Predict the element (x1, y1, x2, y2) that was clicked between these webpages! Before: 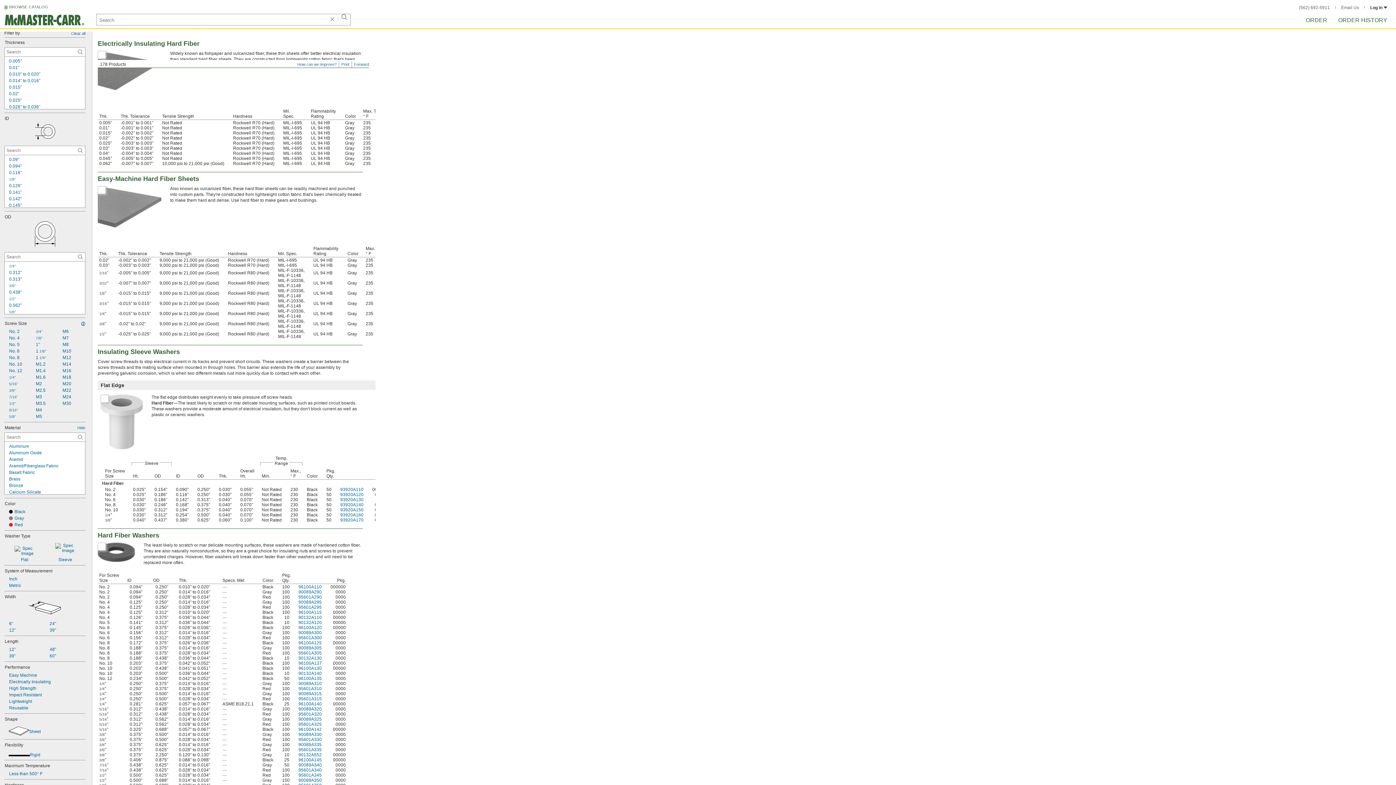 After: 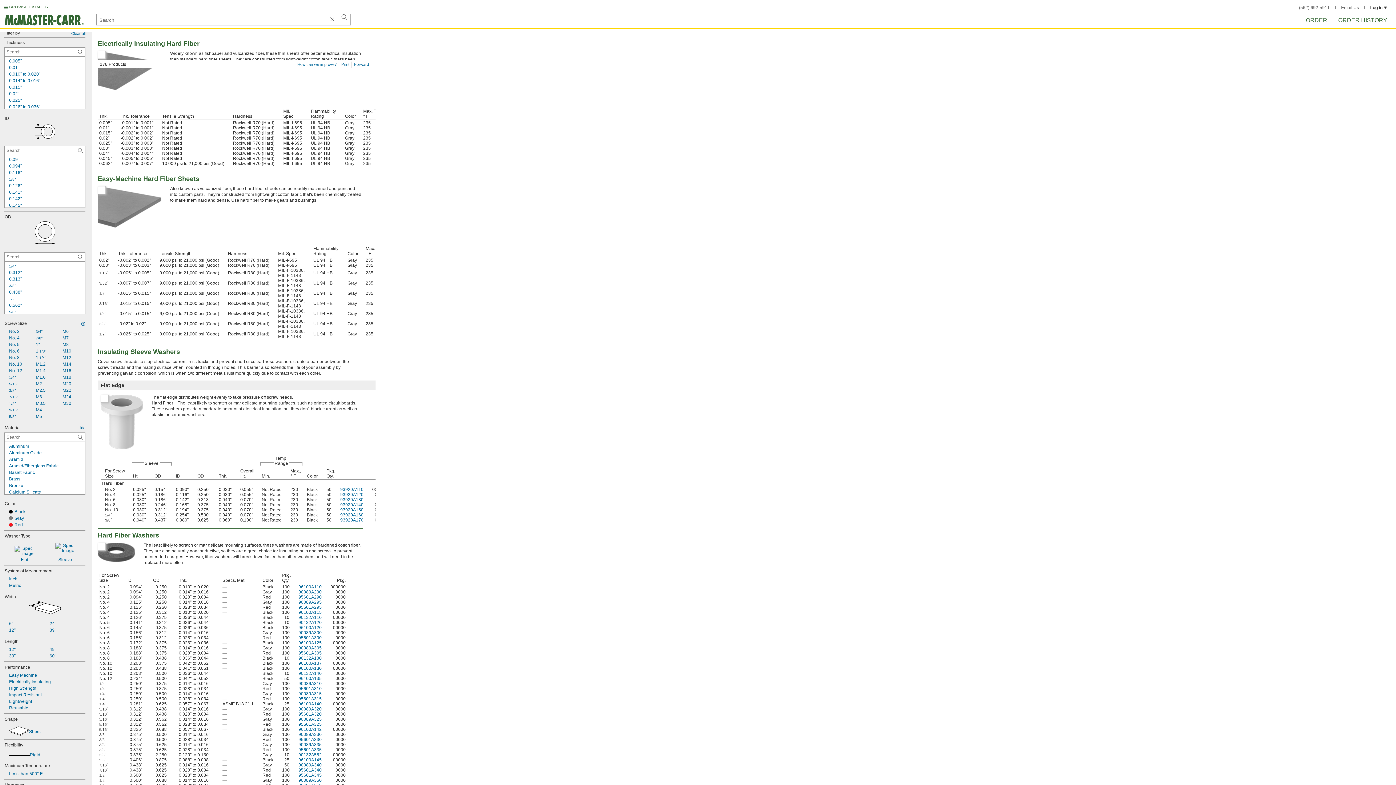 Action: bbox: (4, 341, 31, 347) label: No. 5